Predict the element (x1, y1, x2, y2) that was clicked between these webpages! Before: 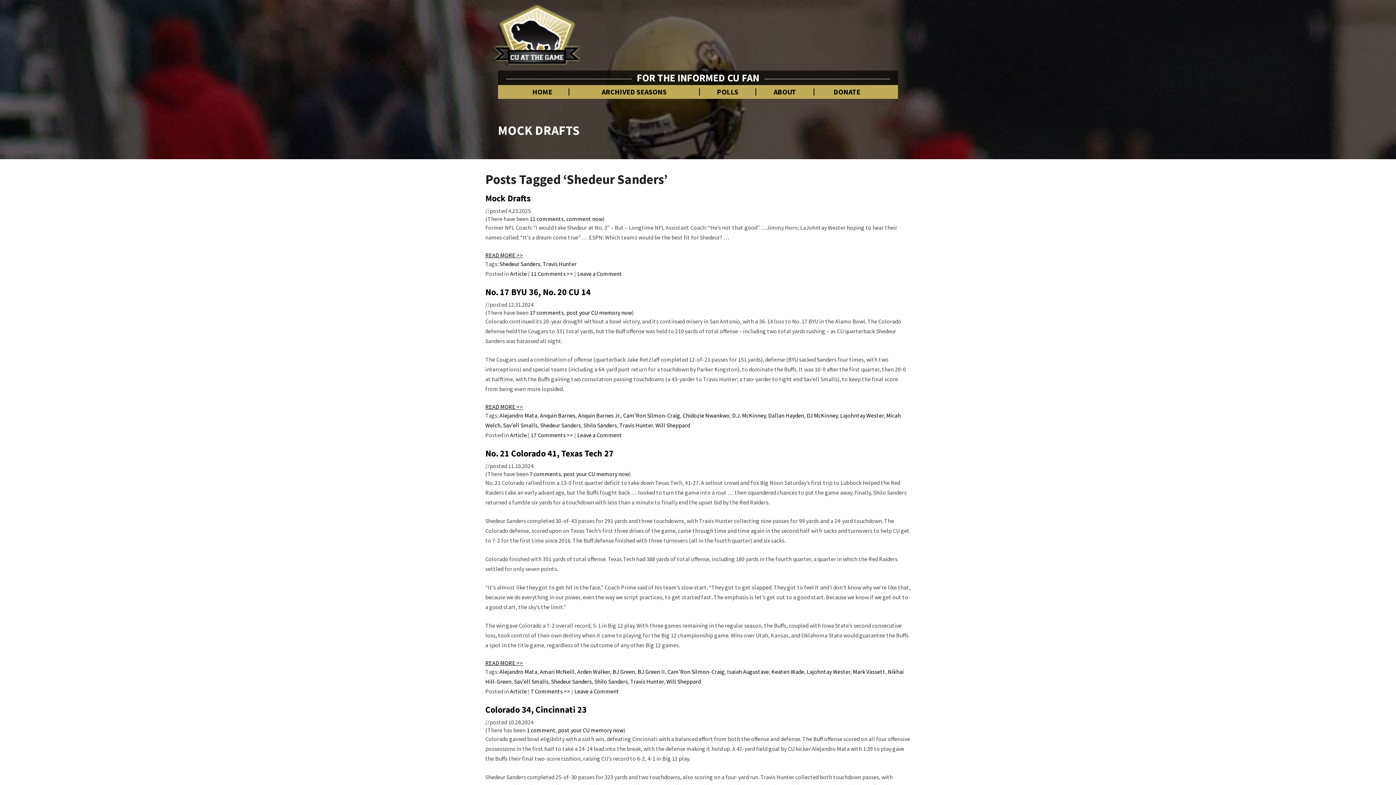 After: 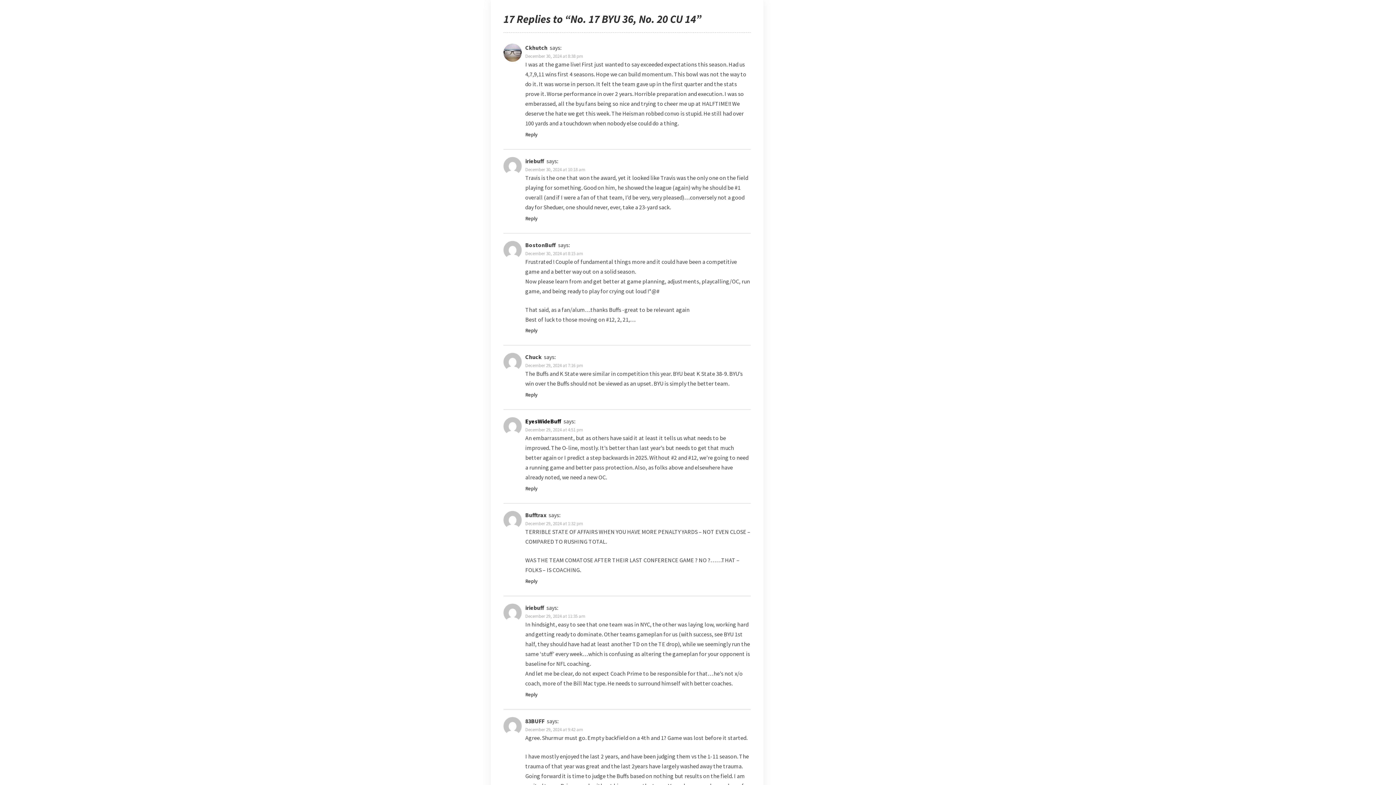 Action: bbox: (529, 309, 564, 316) label: 17 comments